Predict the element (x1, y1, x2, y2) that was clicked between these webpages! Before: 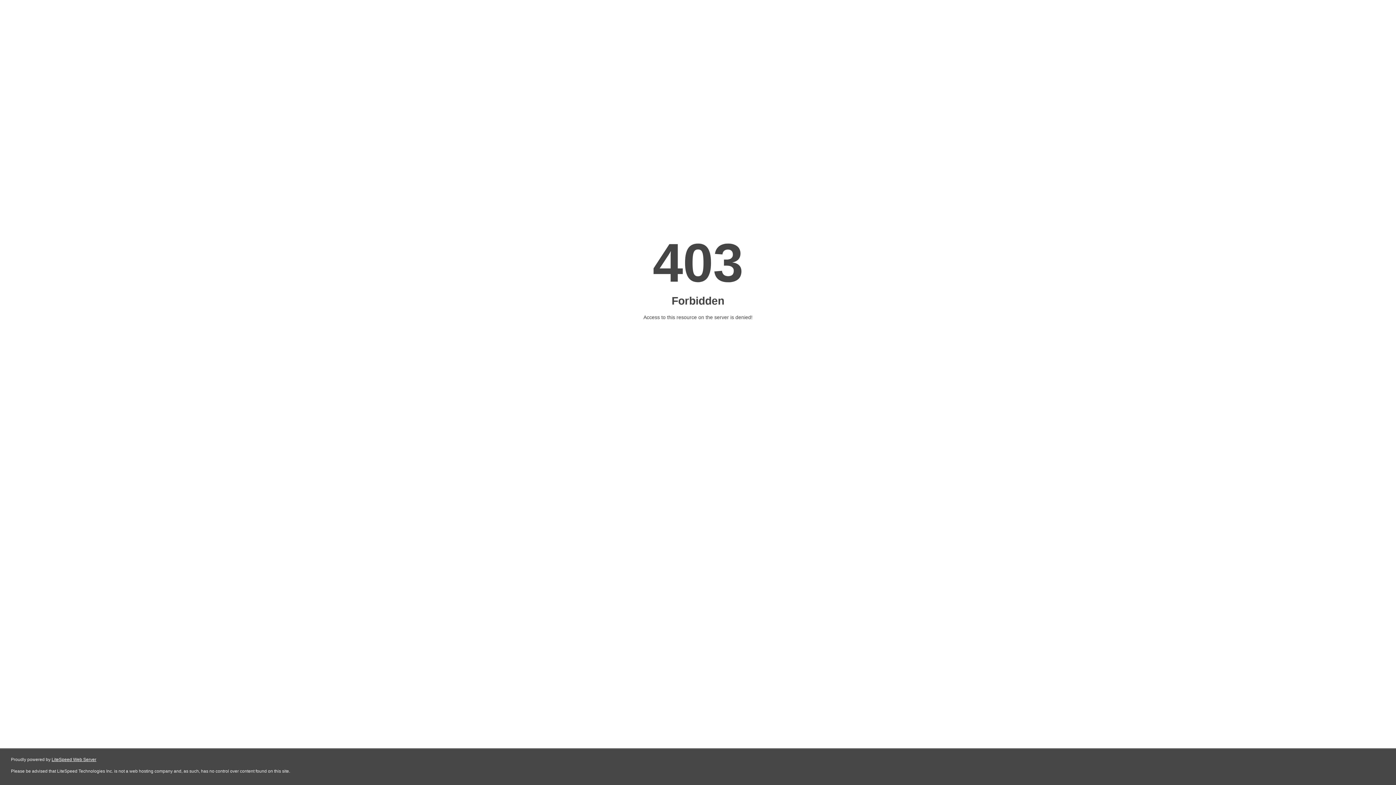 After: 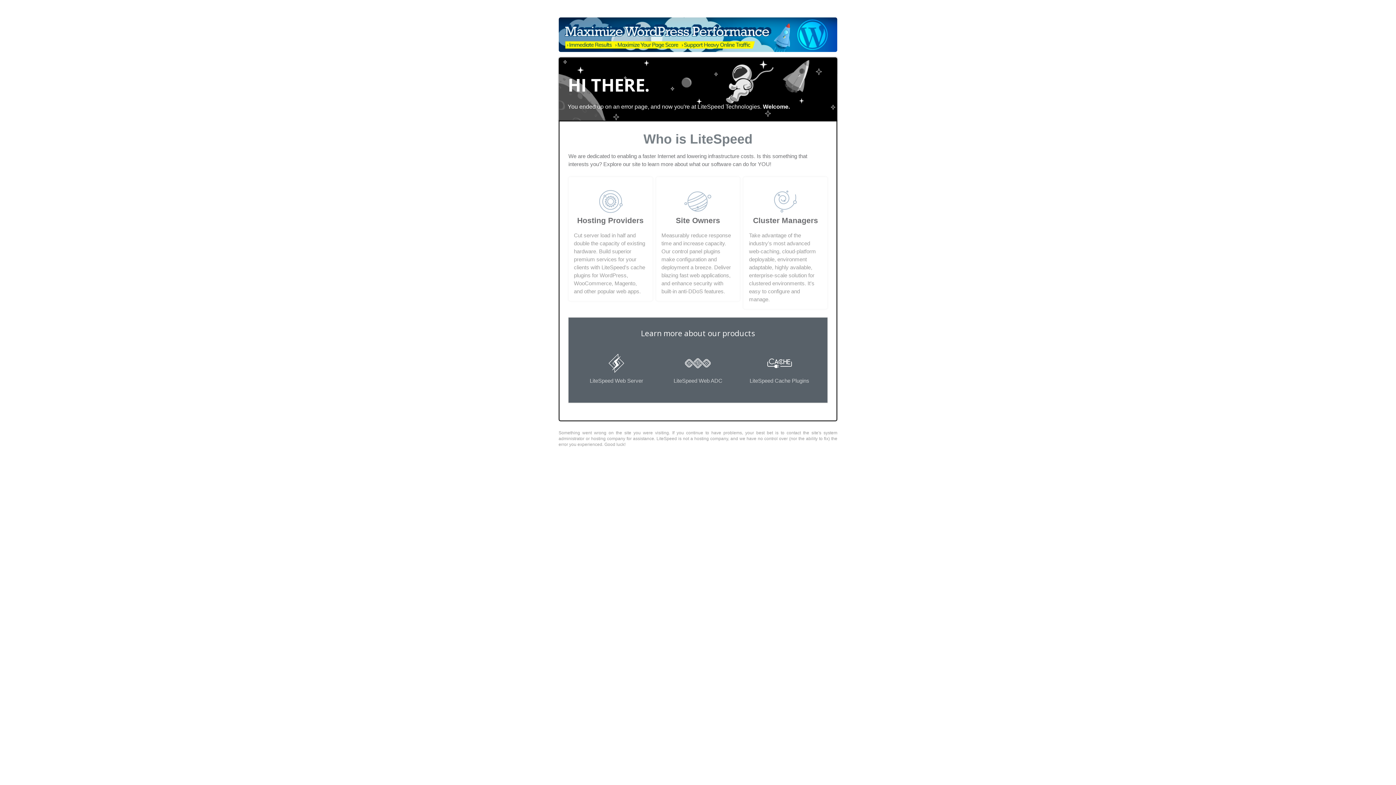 Action: label: LiteSpeed Web Server bbox: (51, 757, 96, 762)